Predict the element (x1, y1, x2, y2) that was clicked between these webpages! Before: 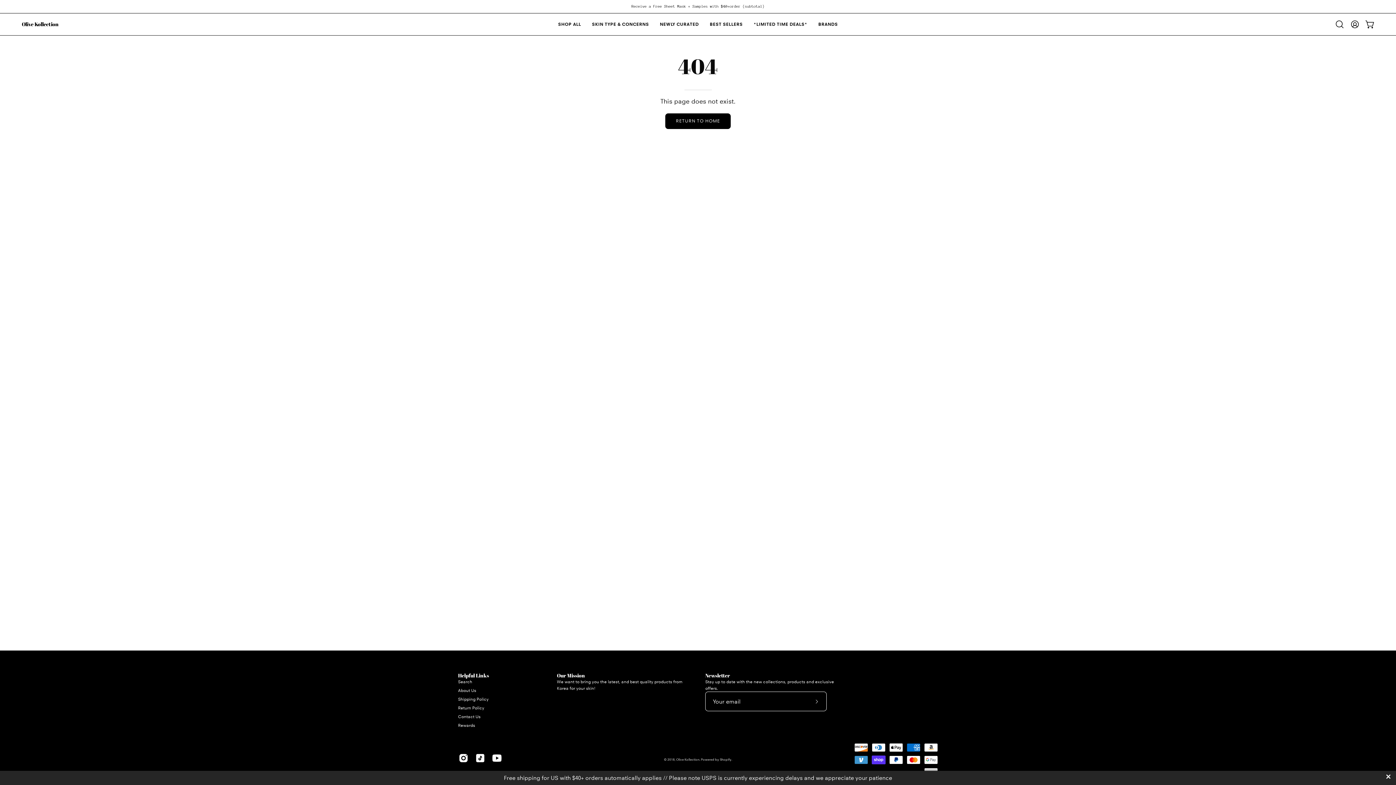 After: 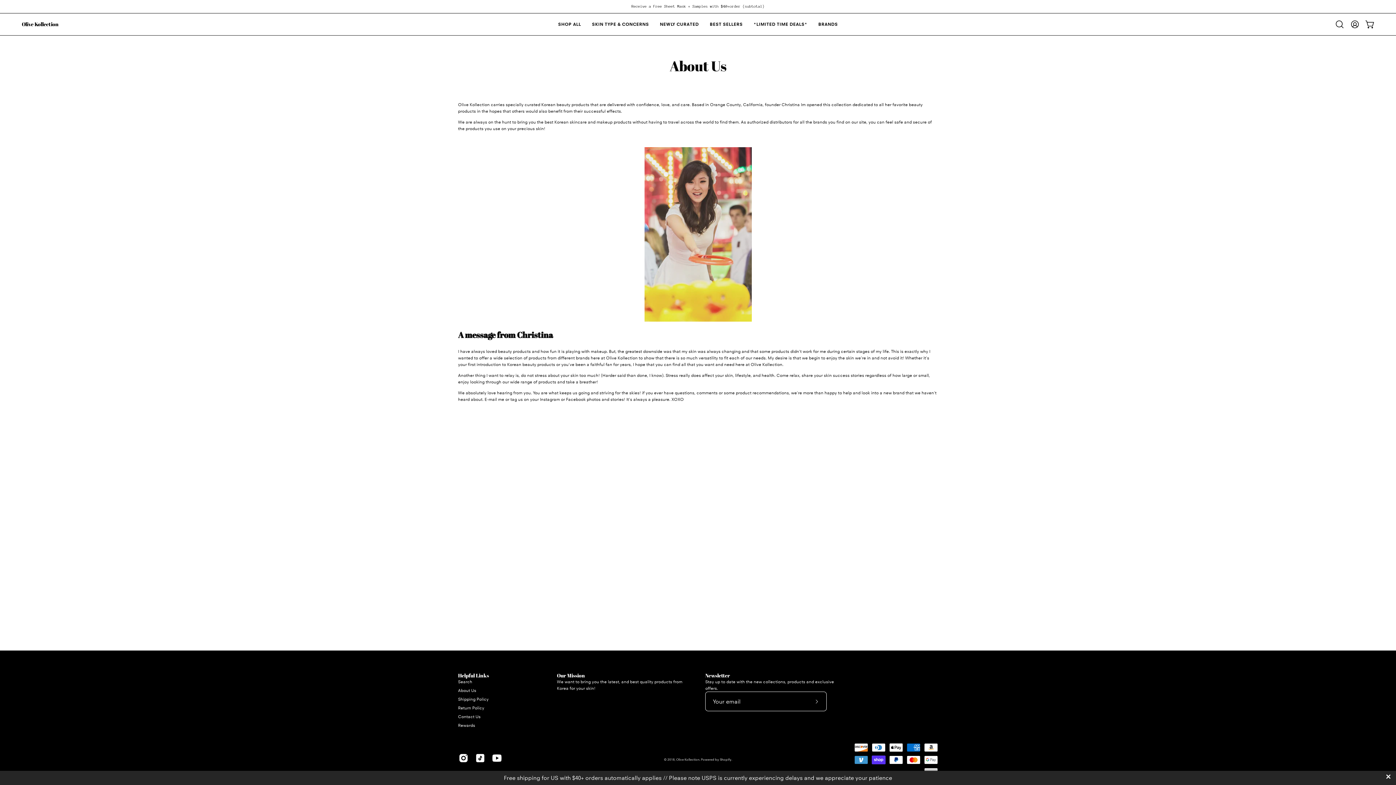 Action: bbox: (458, 688, 476, 693) label: About Us